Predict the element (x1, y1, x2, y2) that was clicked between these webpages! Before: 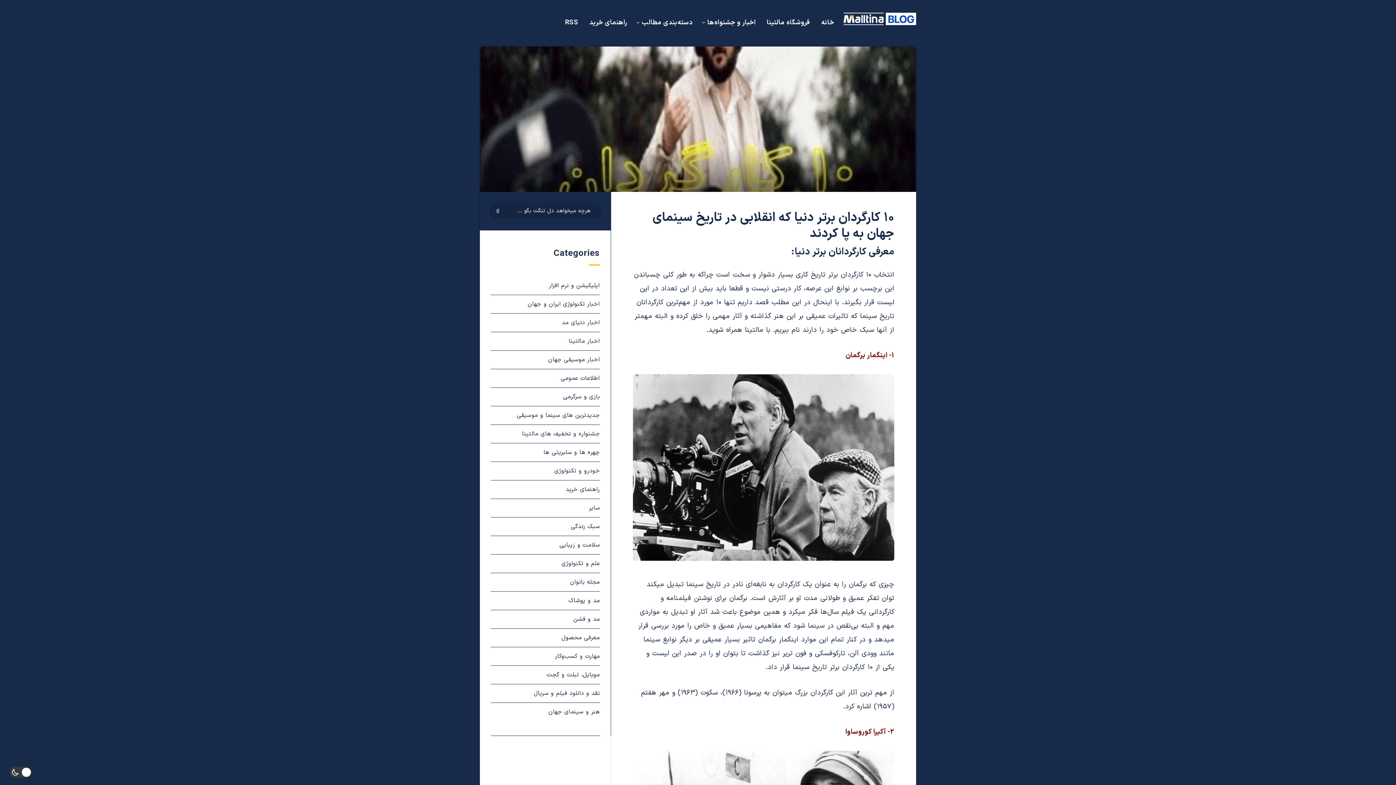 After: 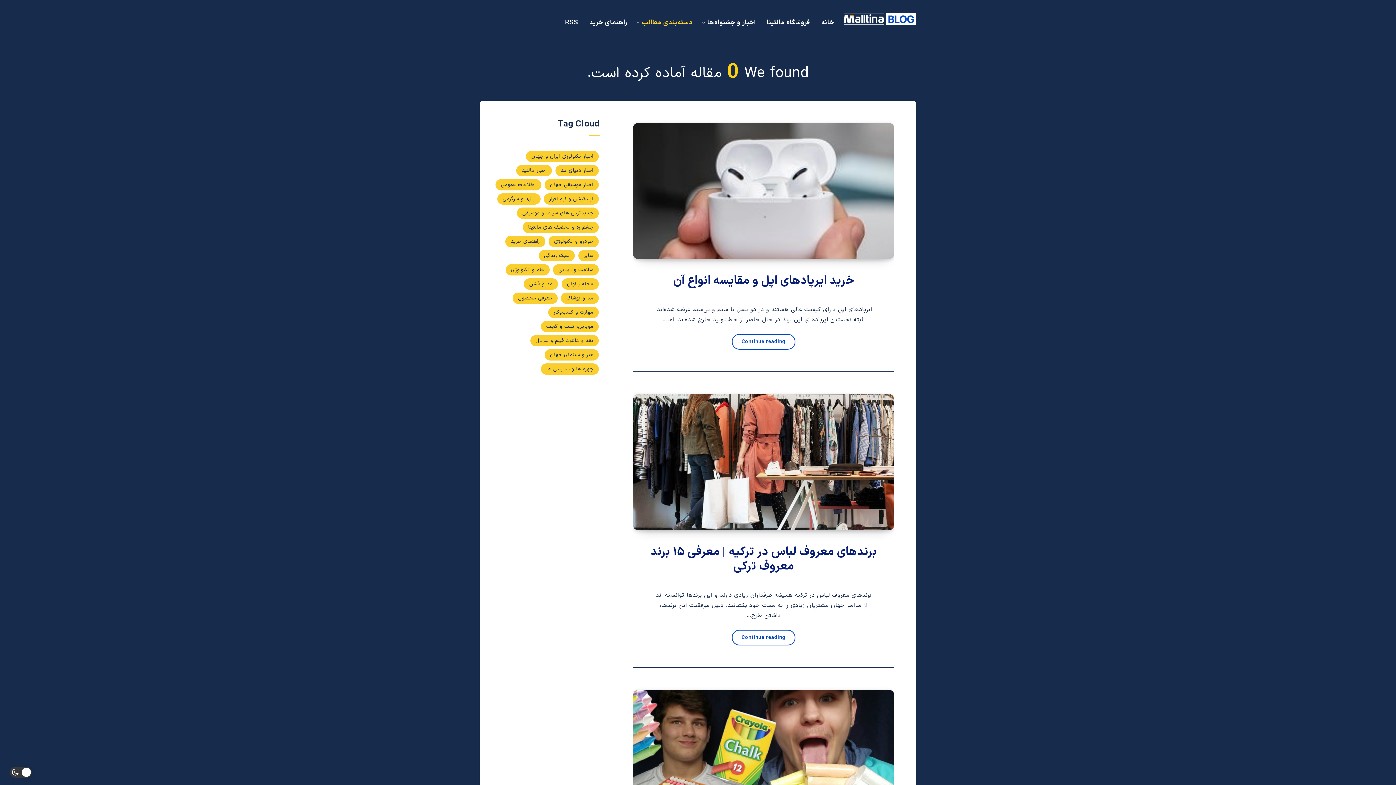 Action: label: معرفی محصول bbox: (561, 633, 600, 642)